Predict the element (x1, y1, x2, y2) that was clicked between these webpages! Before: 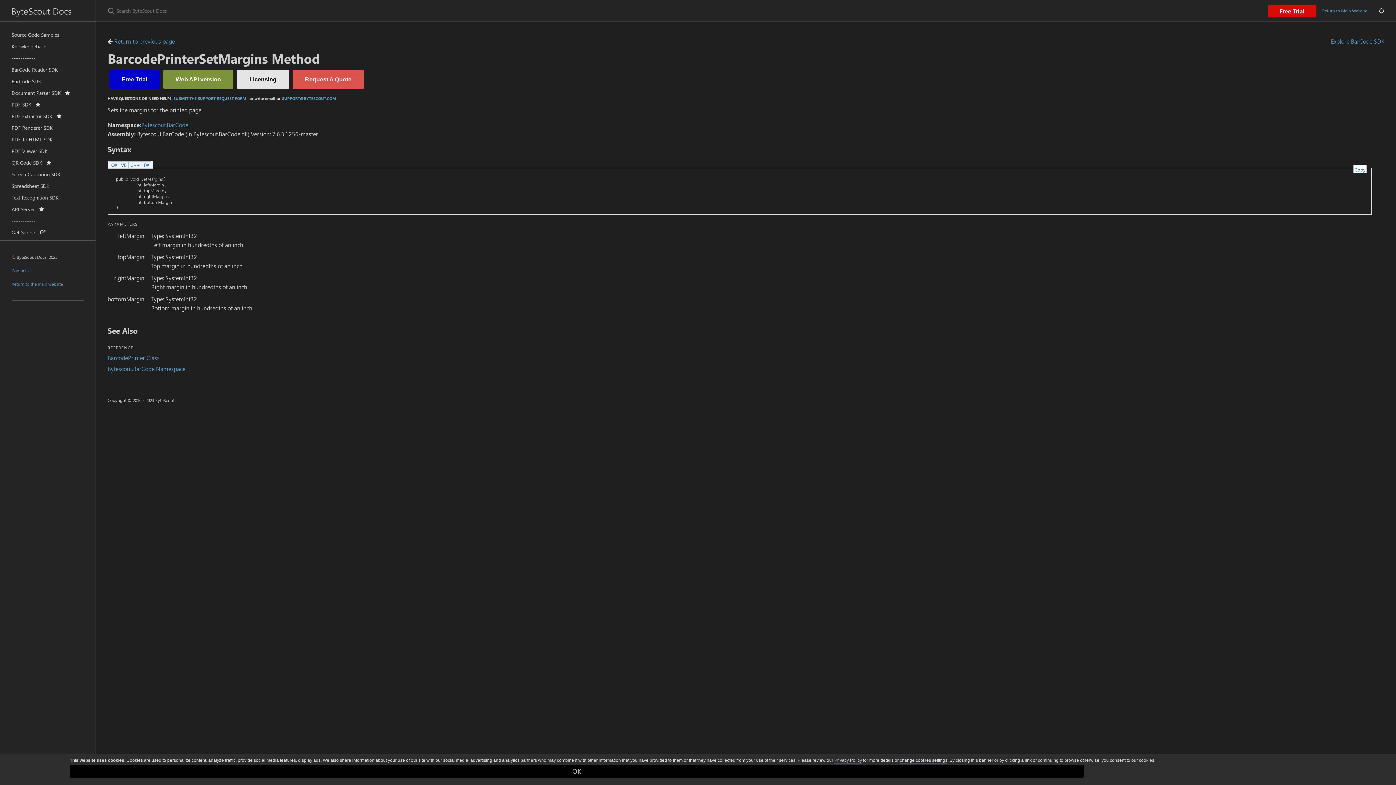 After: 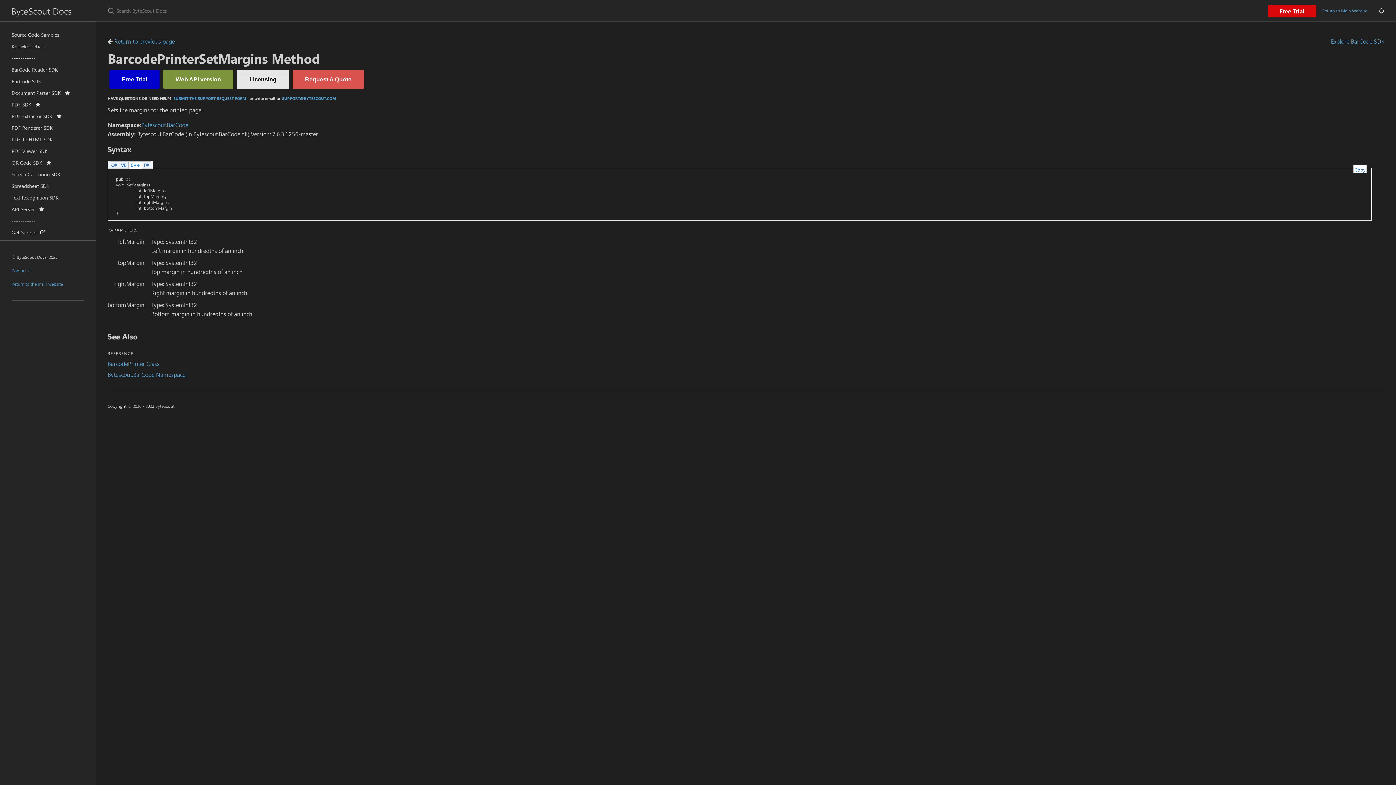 Action: bbox: (128, 161, 141, 168) label: C++